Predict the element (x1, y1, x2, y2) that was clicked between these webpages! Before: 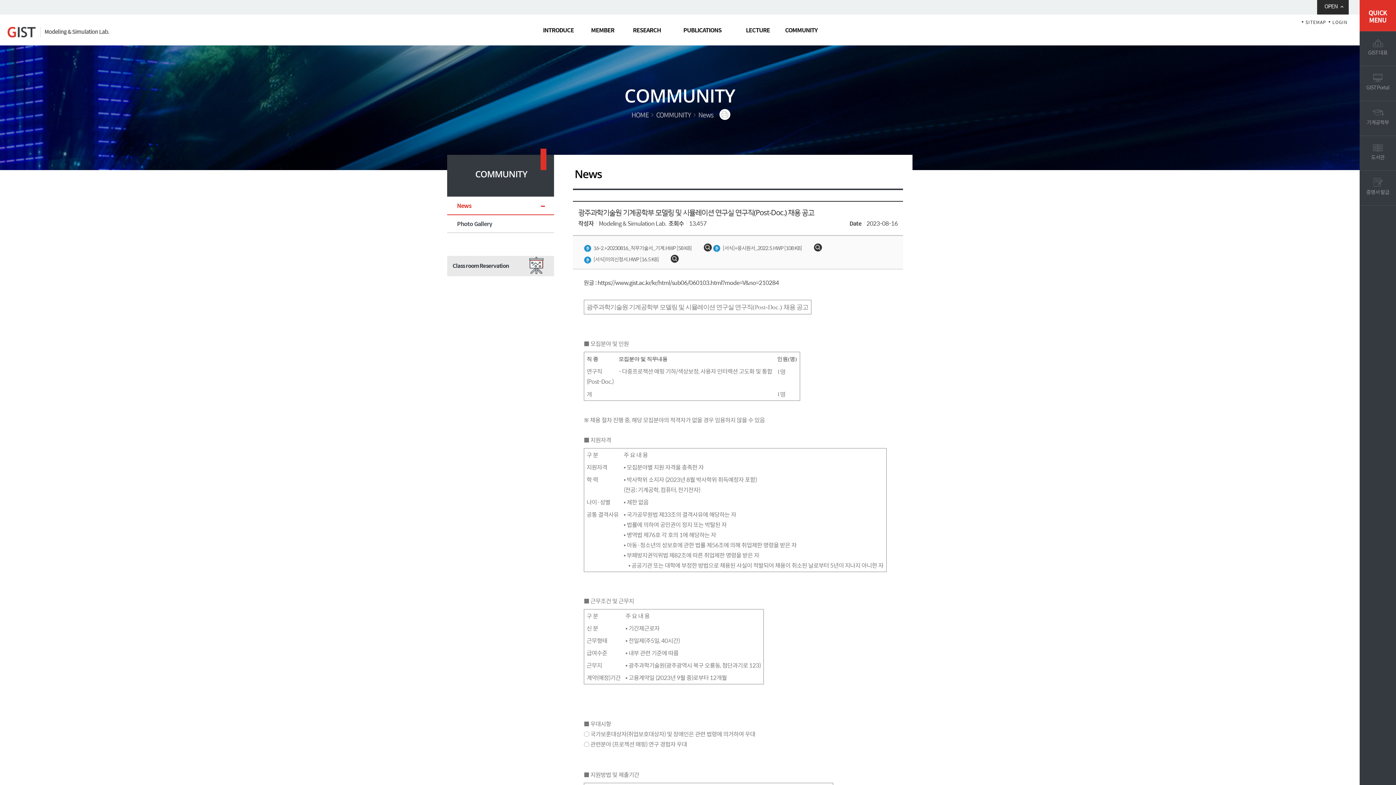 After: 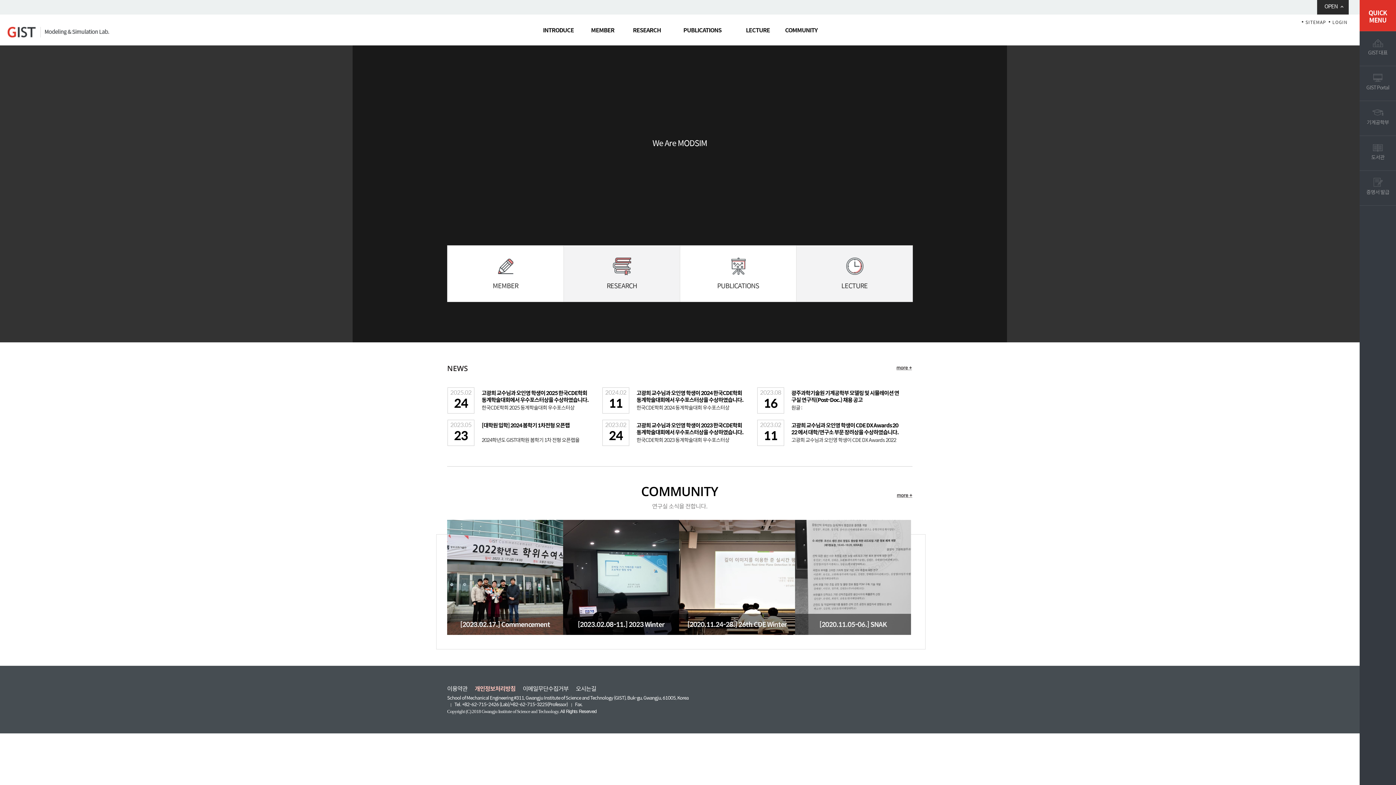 Action: bbox: (7, 24, 112, 40)